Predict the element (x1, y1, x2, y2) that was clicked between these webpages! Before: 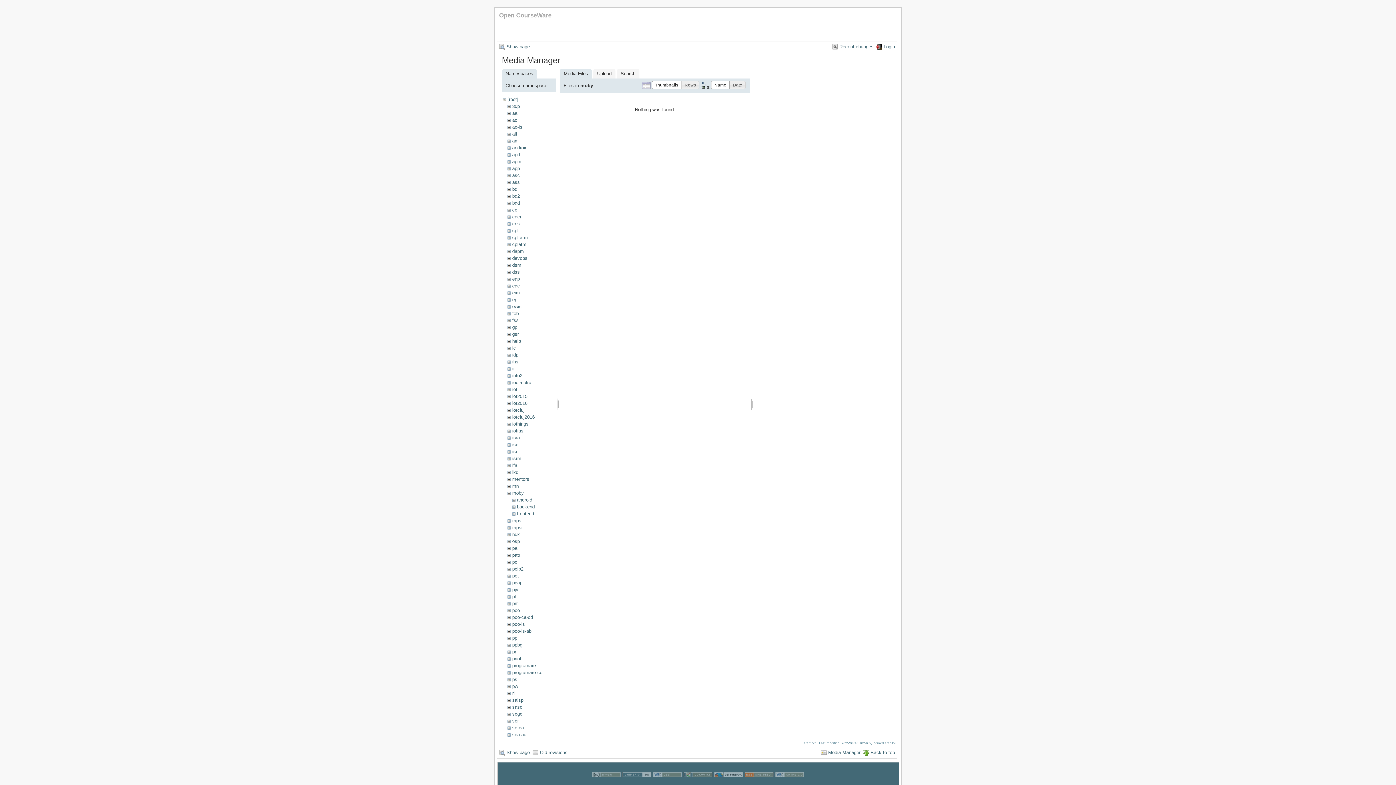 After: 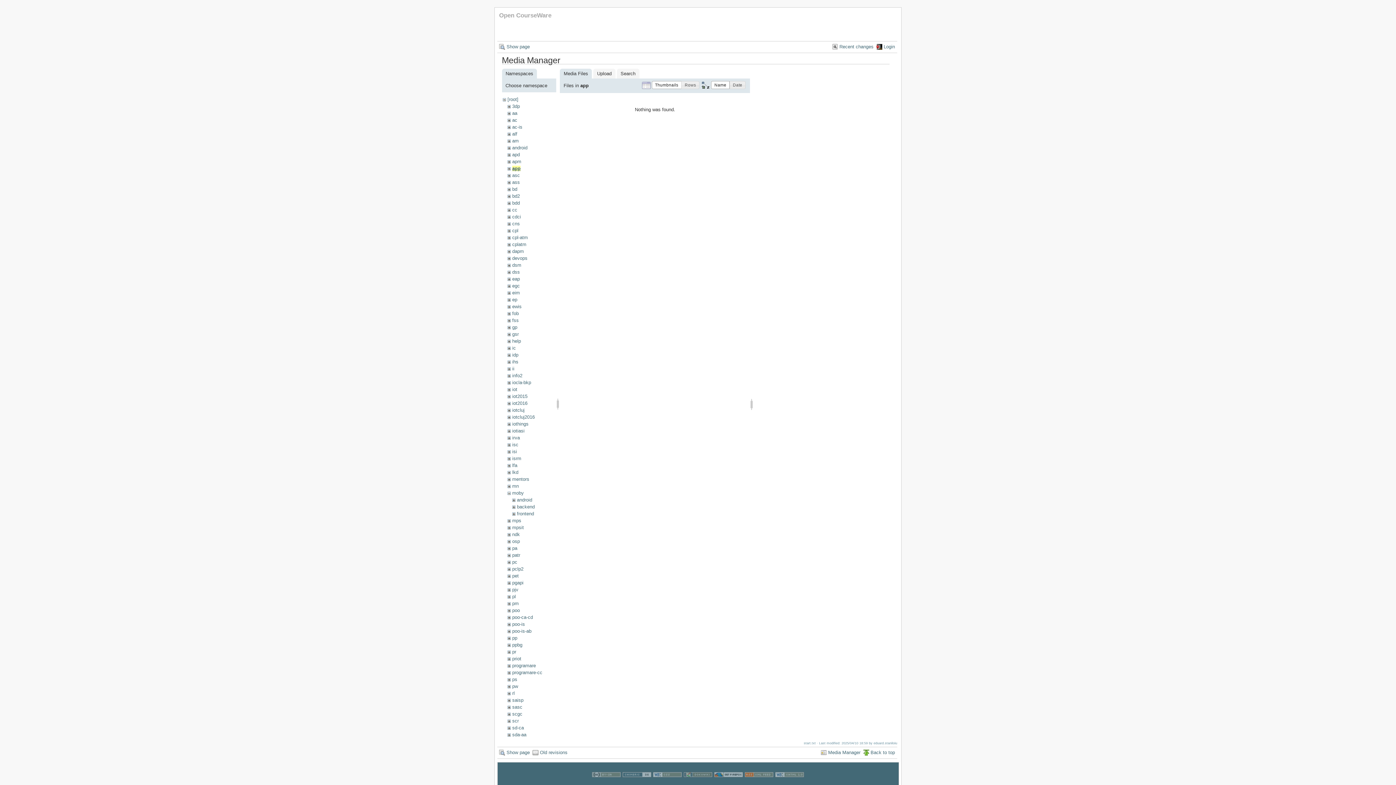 Action: bbox: (512, 165, 519, 171) label: app